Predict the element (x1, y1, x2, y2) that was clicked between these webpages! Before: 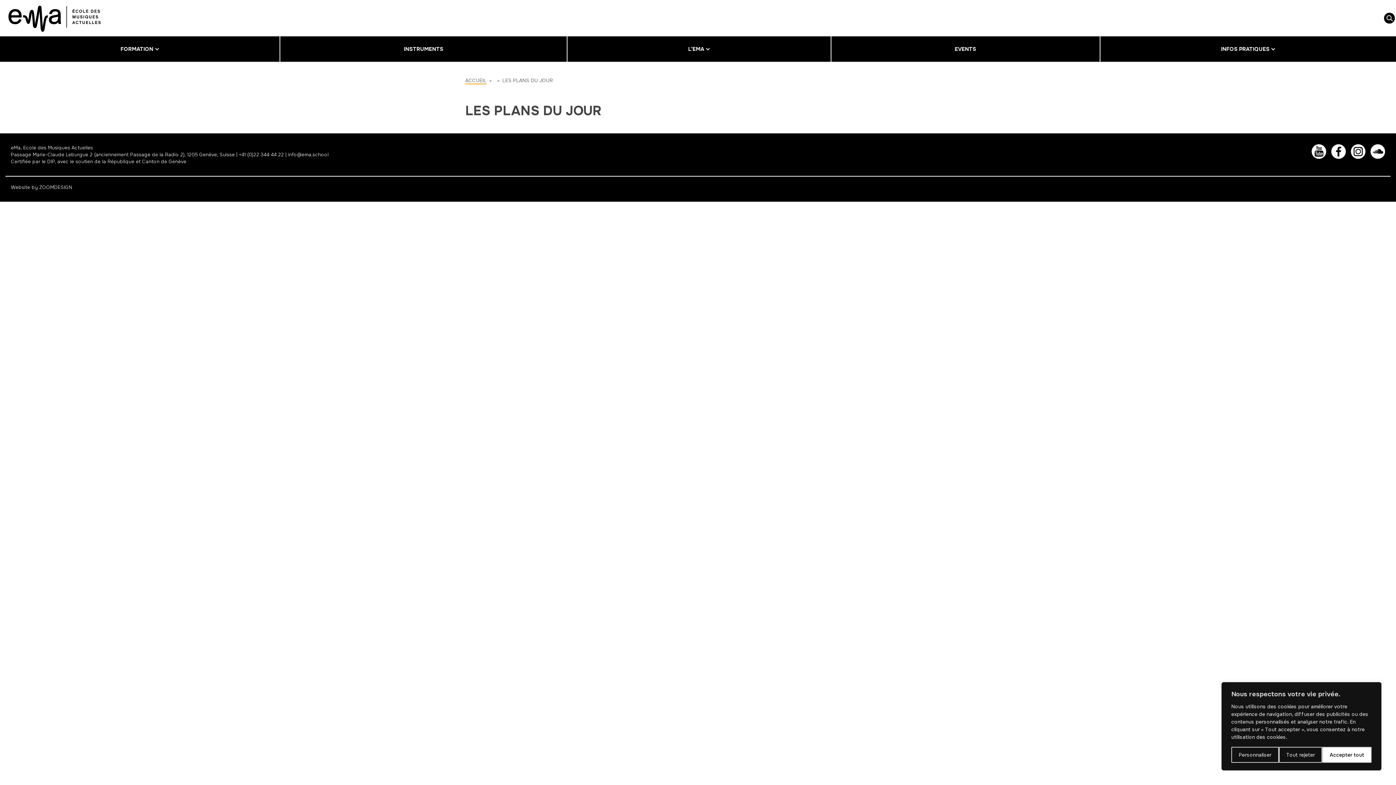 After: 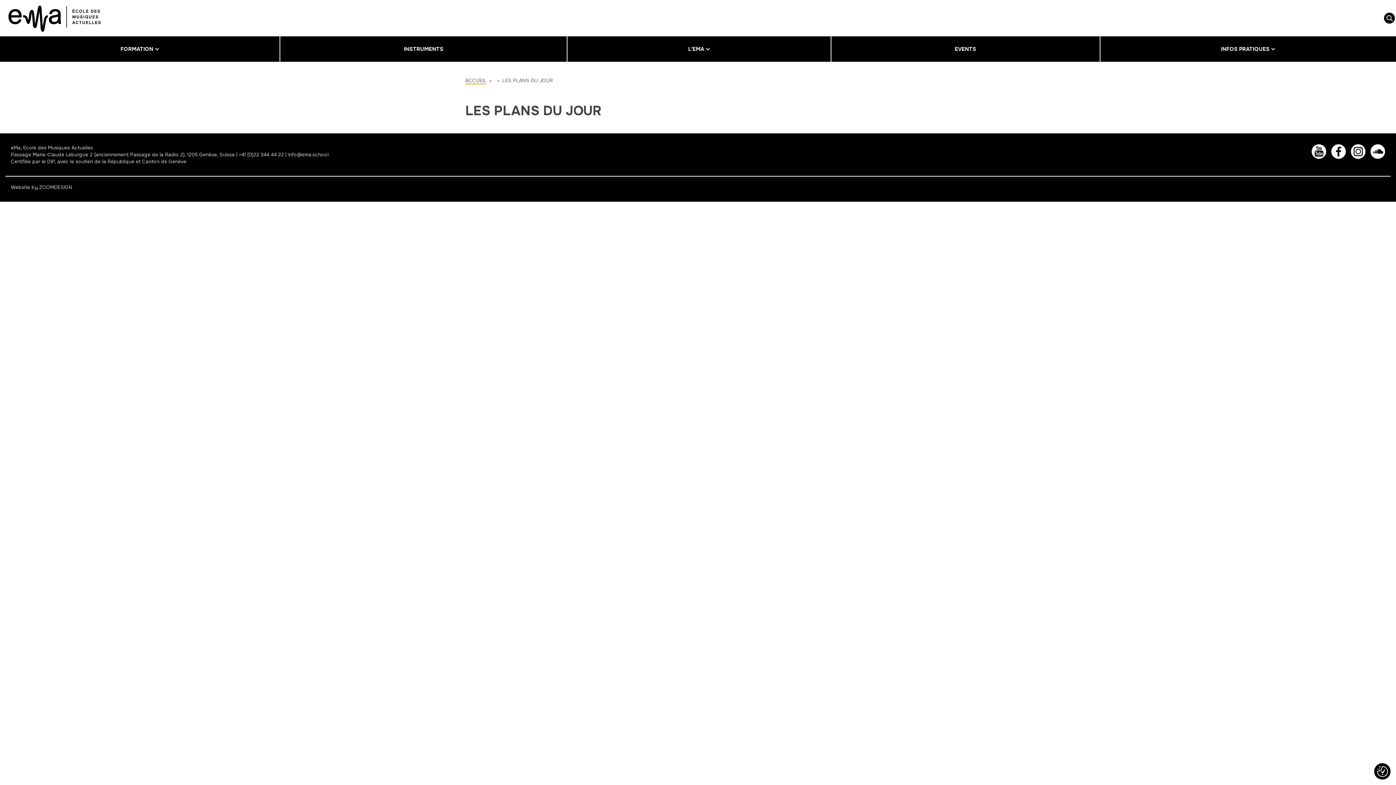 Action: bbox: (1279, 747, 1322, 763) label: Tout rejeter